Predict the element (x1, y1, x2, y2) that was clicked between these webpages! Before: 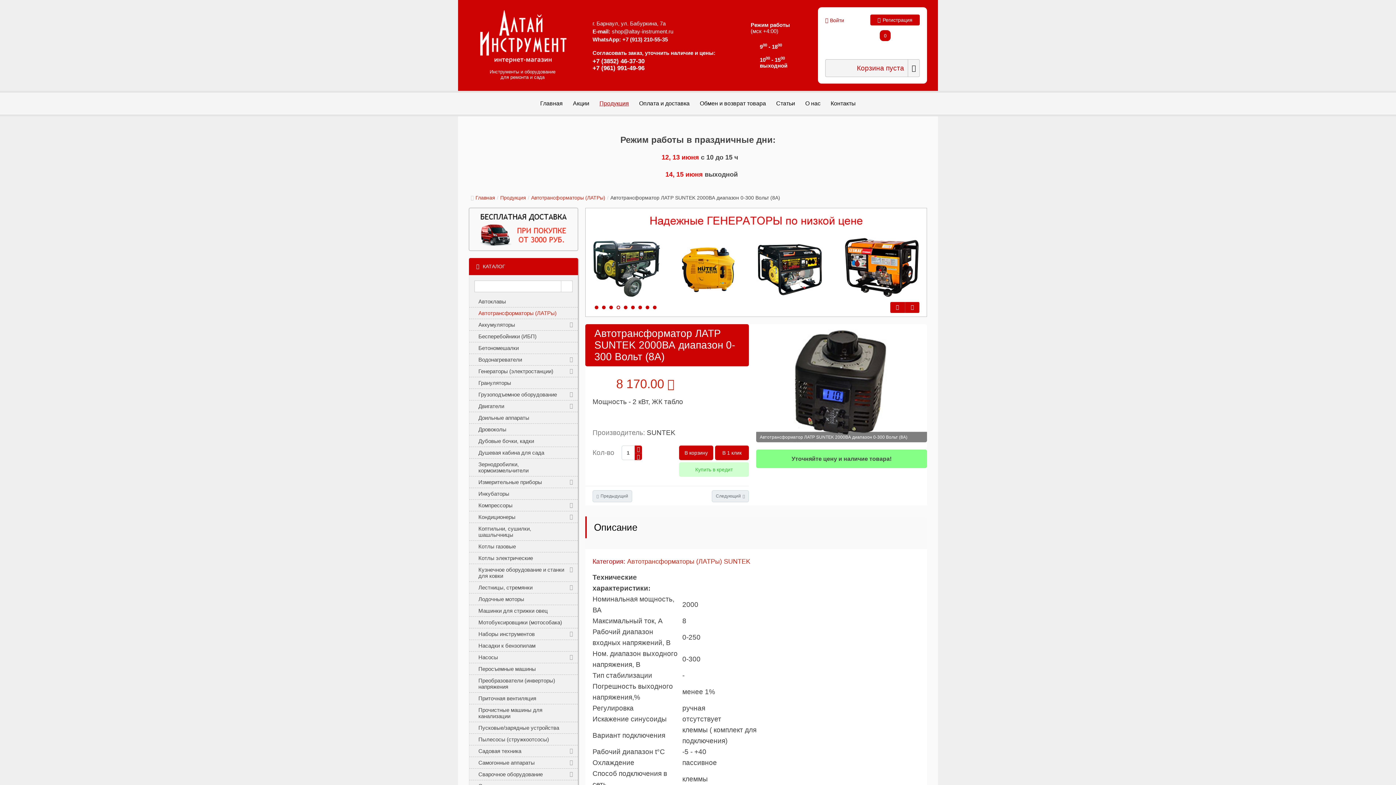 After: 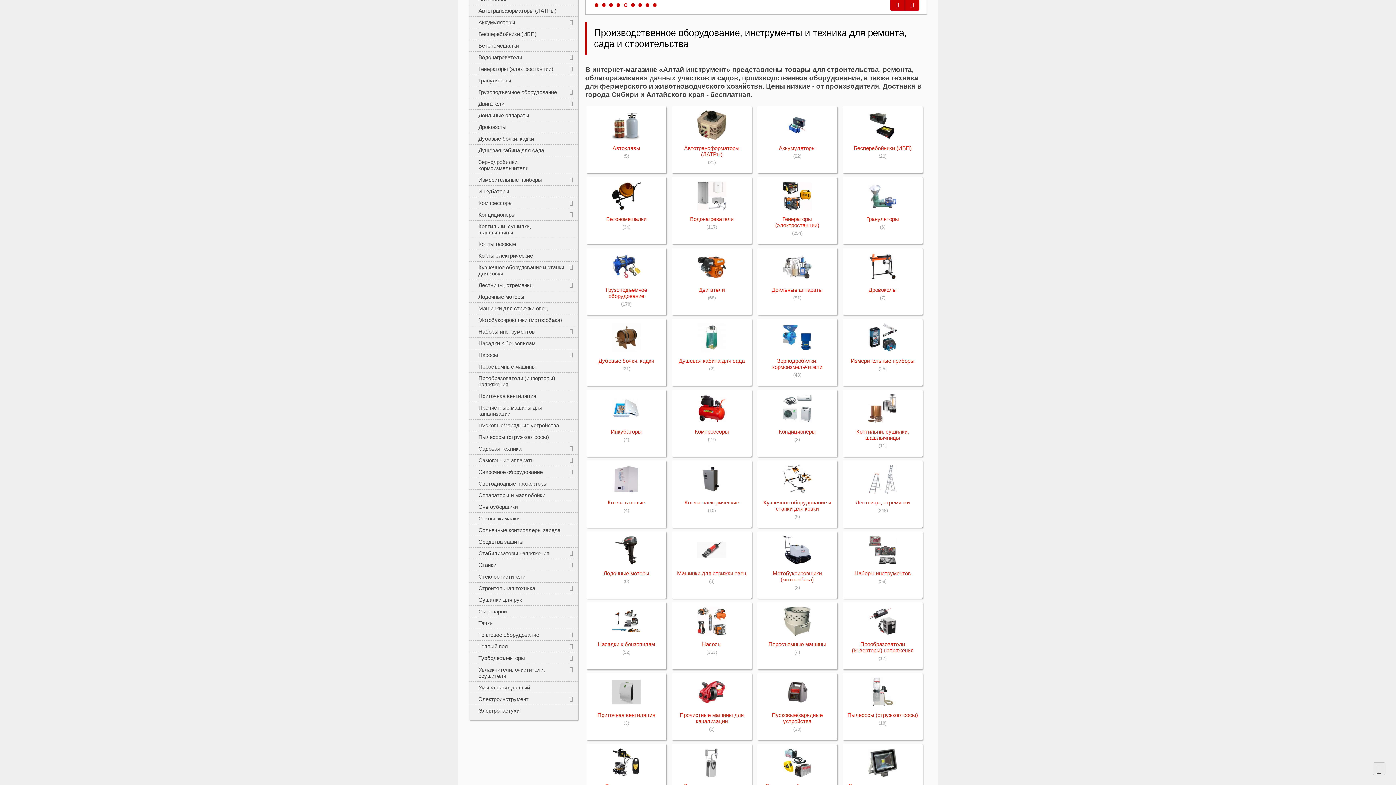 Action: label: Продукция bbox: (594, 92, 634, 114)